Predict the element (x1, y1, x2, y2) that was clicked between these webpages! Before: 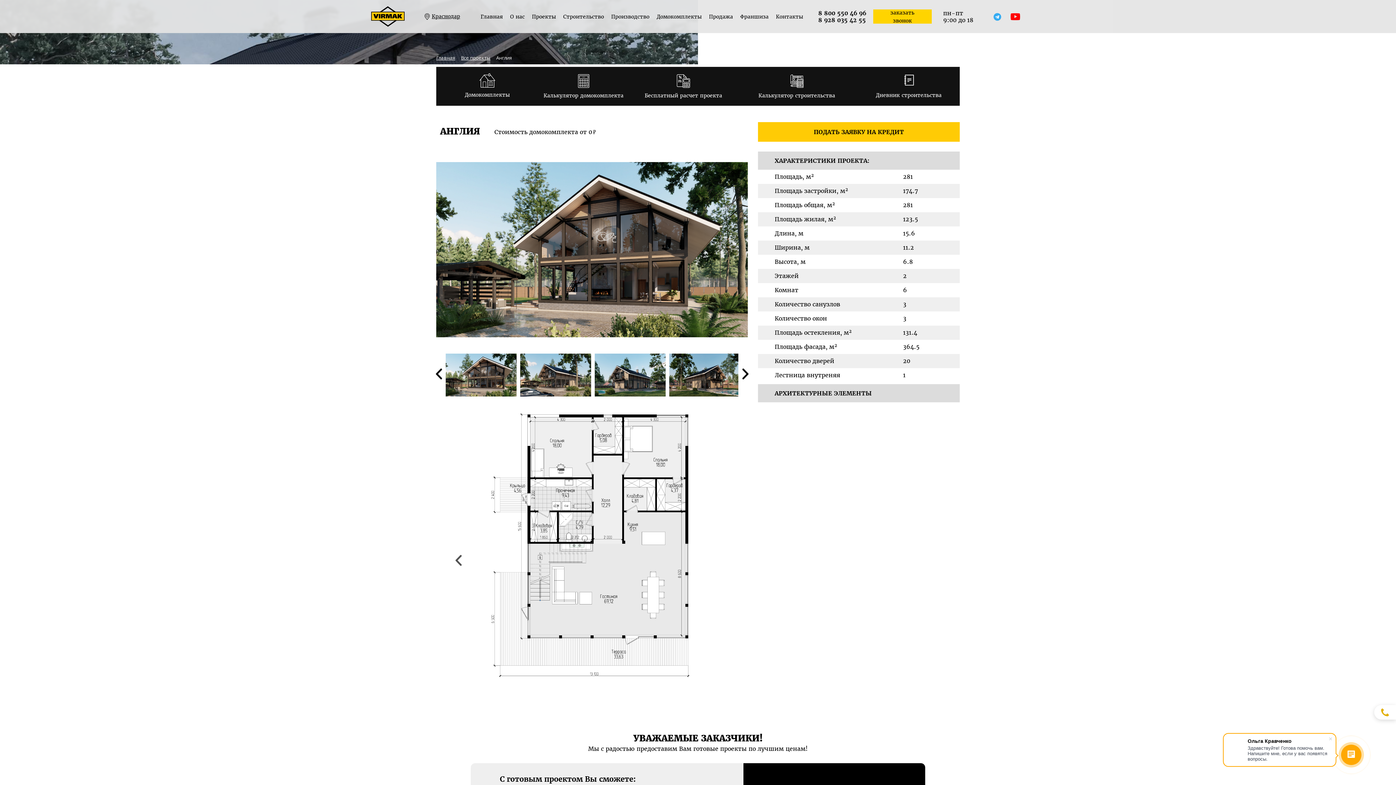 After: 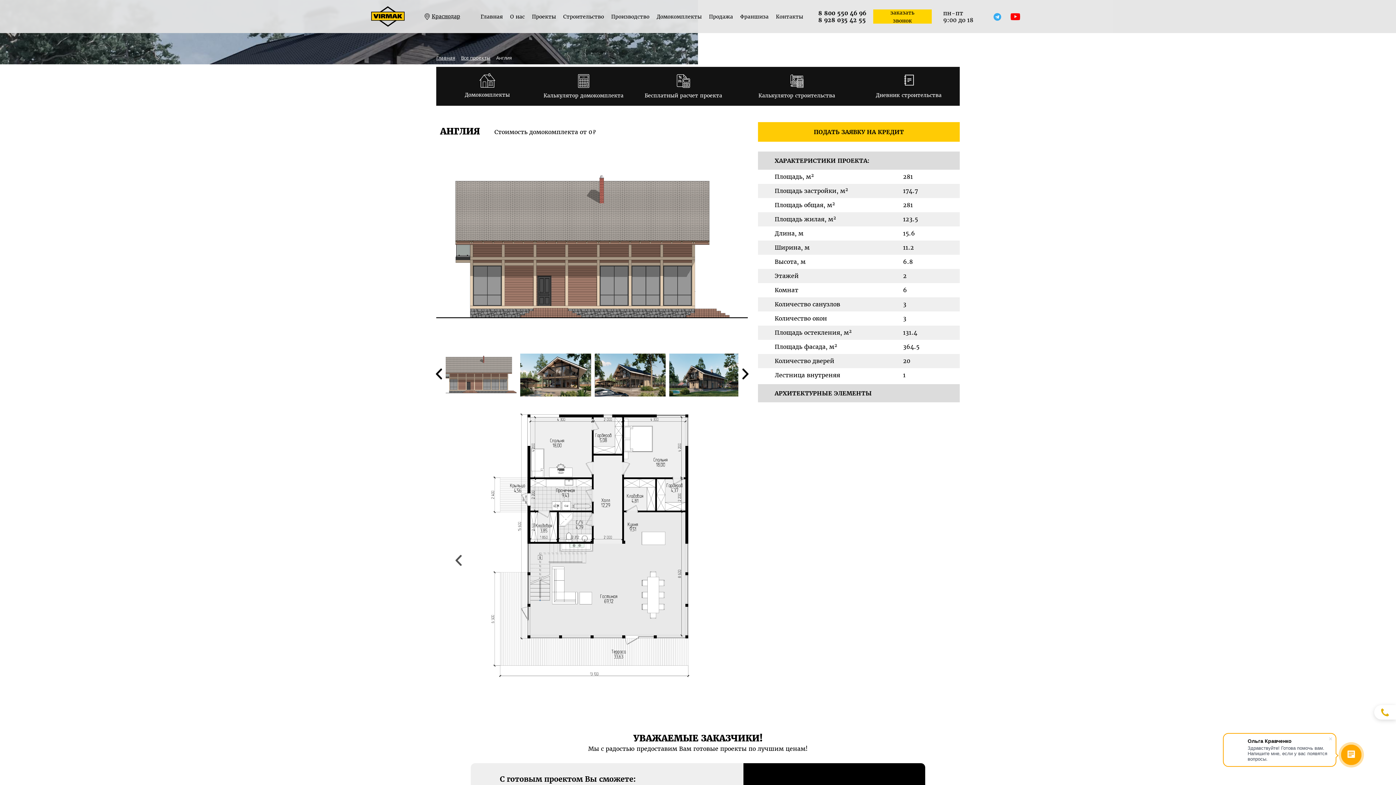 Action: label: Previous bbox: (433, 368, 444, 379)